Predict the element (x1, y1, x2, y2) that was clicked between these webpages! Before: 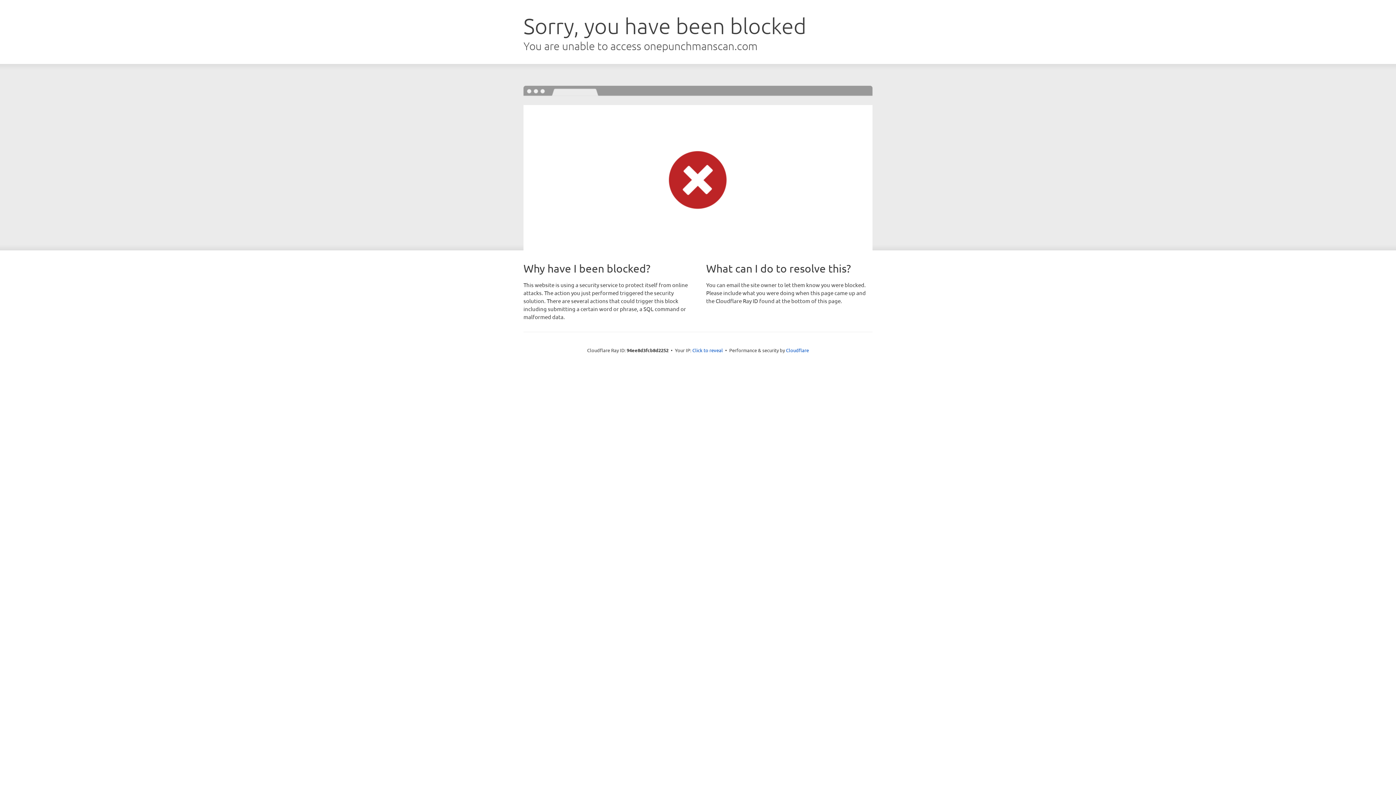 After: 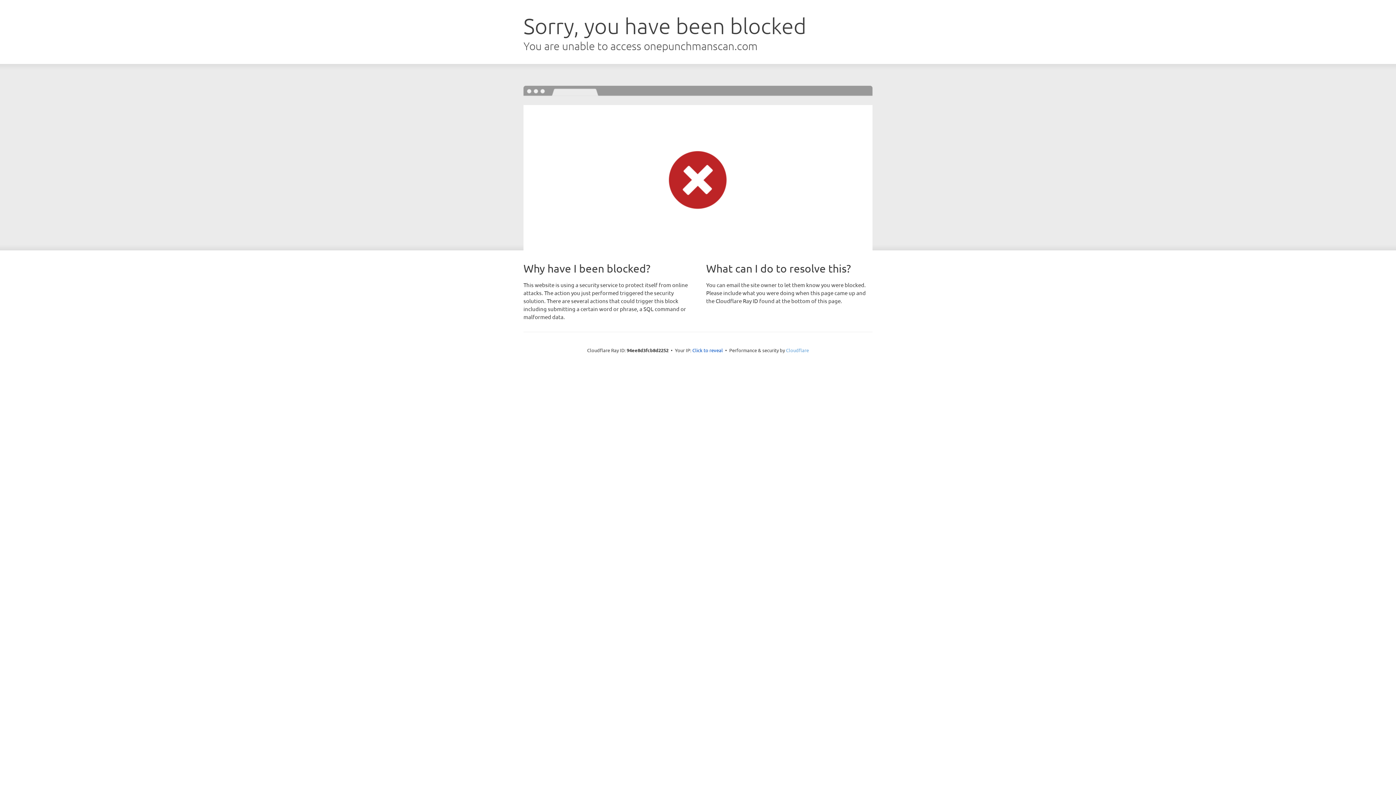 Action: bbox: (786, 347, 809, 353) label: Cloudflare